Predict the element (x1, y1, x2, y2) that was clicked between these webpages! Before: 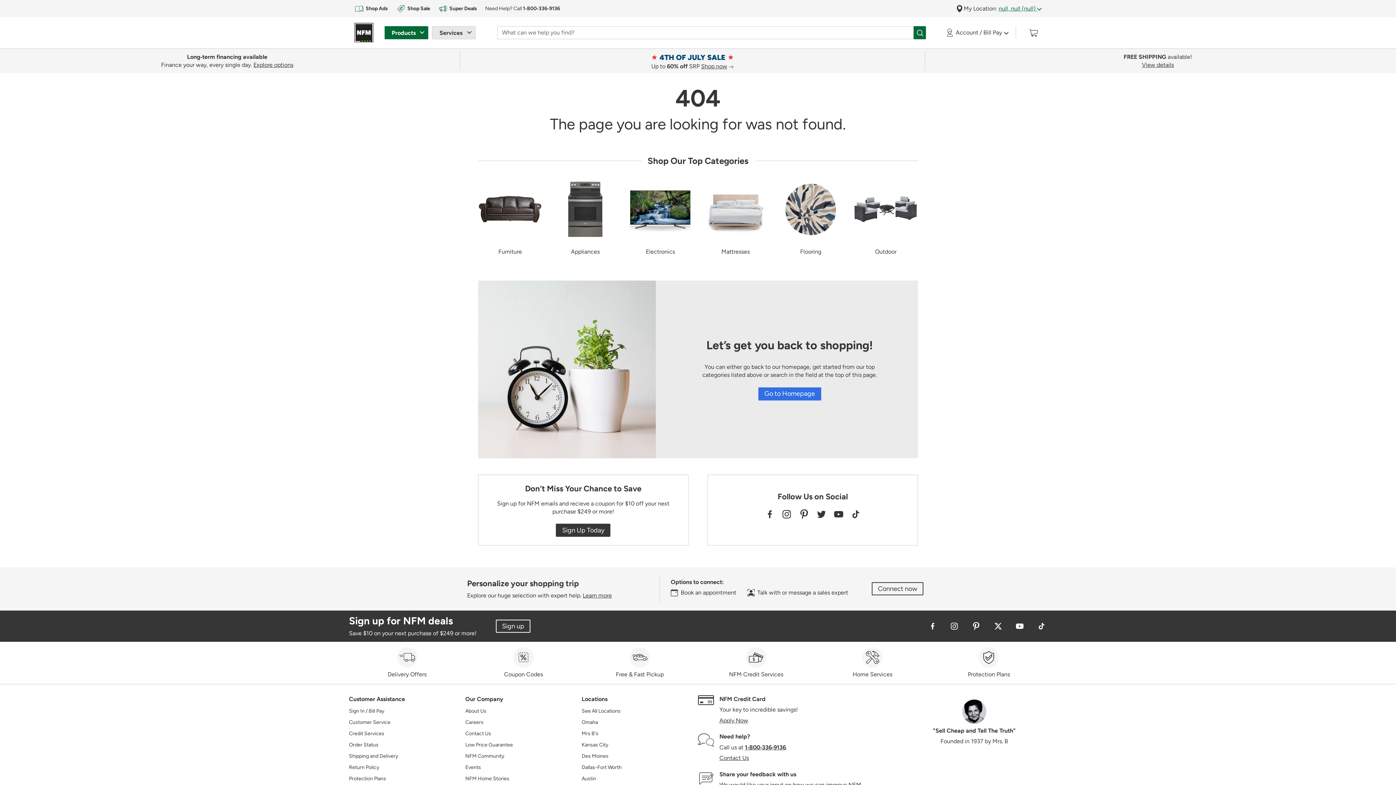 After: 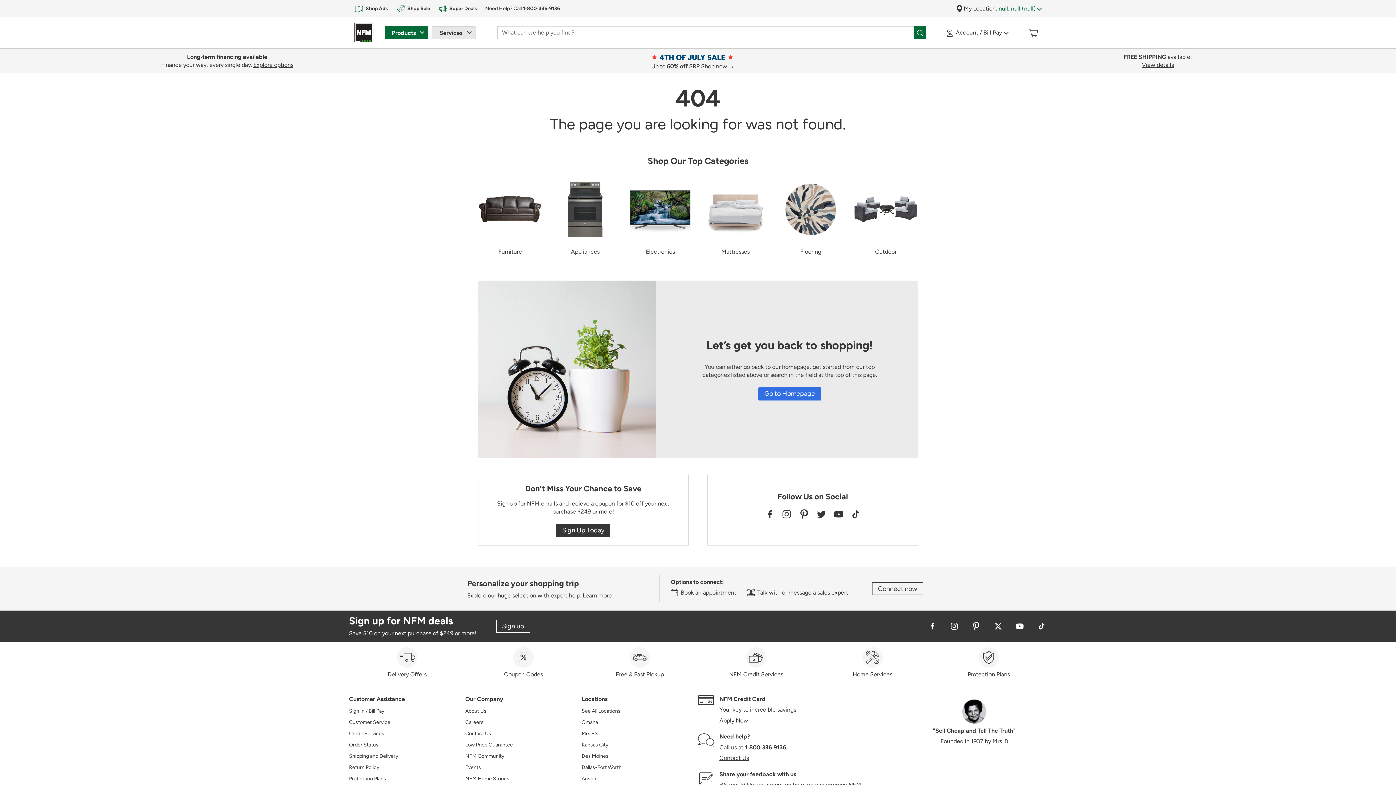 Action: bbox: (763, 510, 777, 517) label: View NFM's Facebook